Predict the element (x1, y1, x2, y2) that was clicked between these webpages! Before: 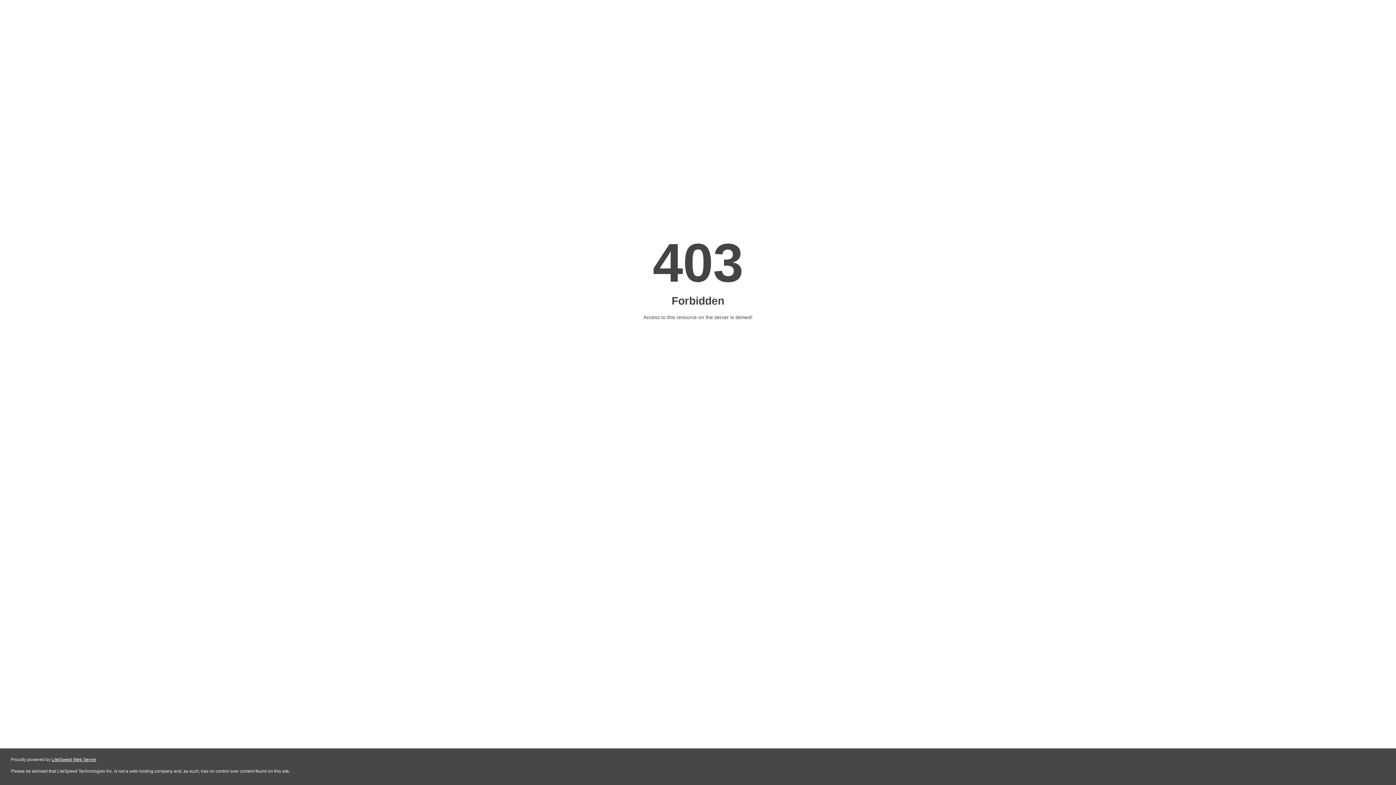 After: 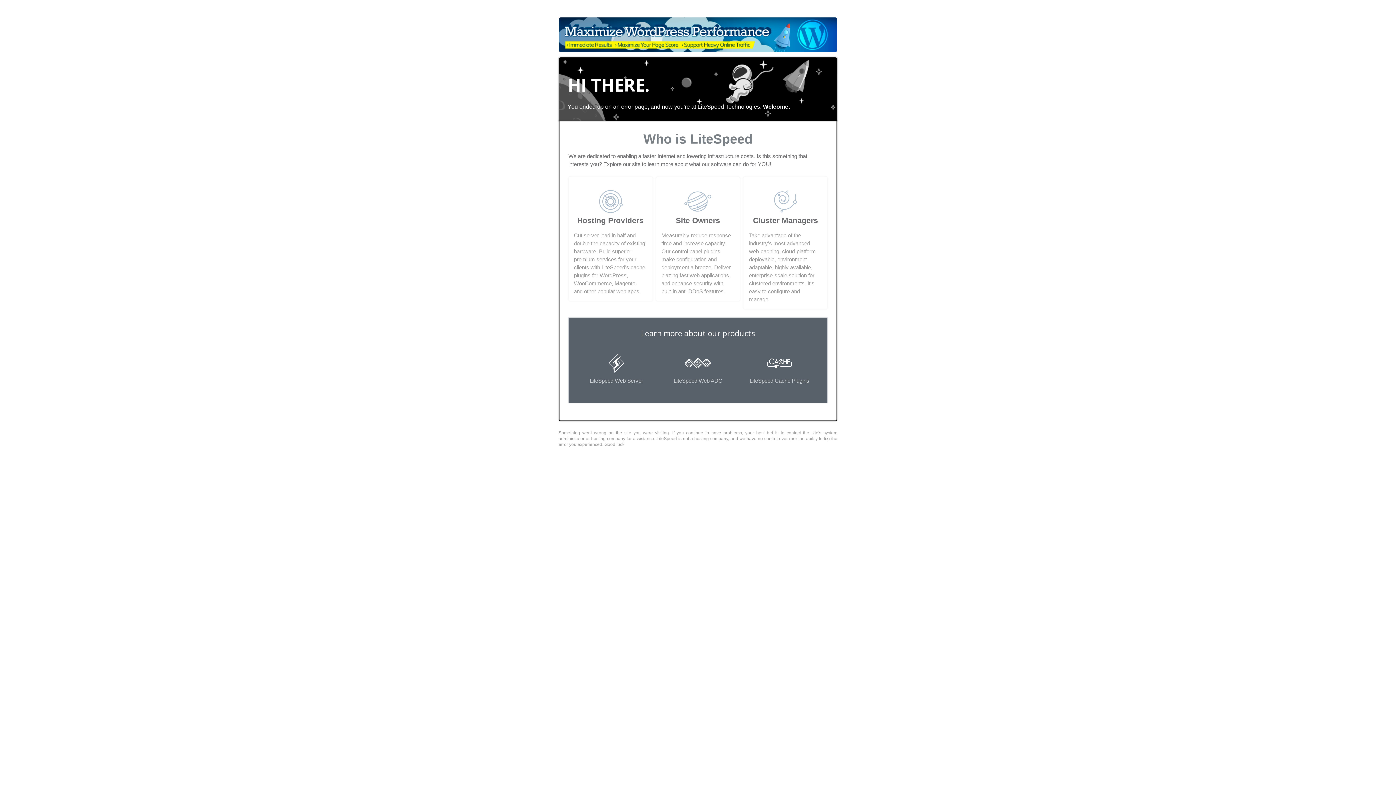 Action: bbox: (51, 757, 96, 762) label: LiteSpeed Web Server